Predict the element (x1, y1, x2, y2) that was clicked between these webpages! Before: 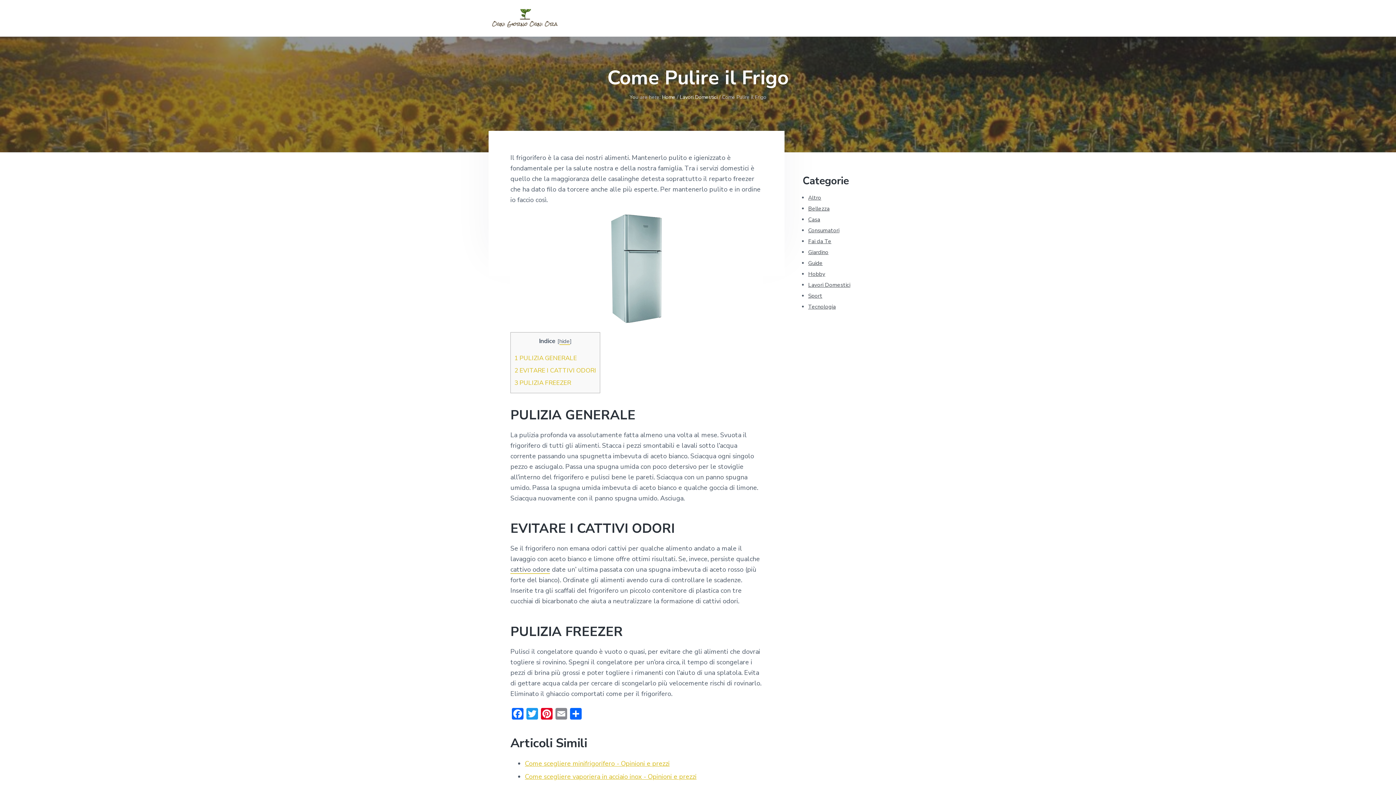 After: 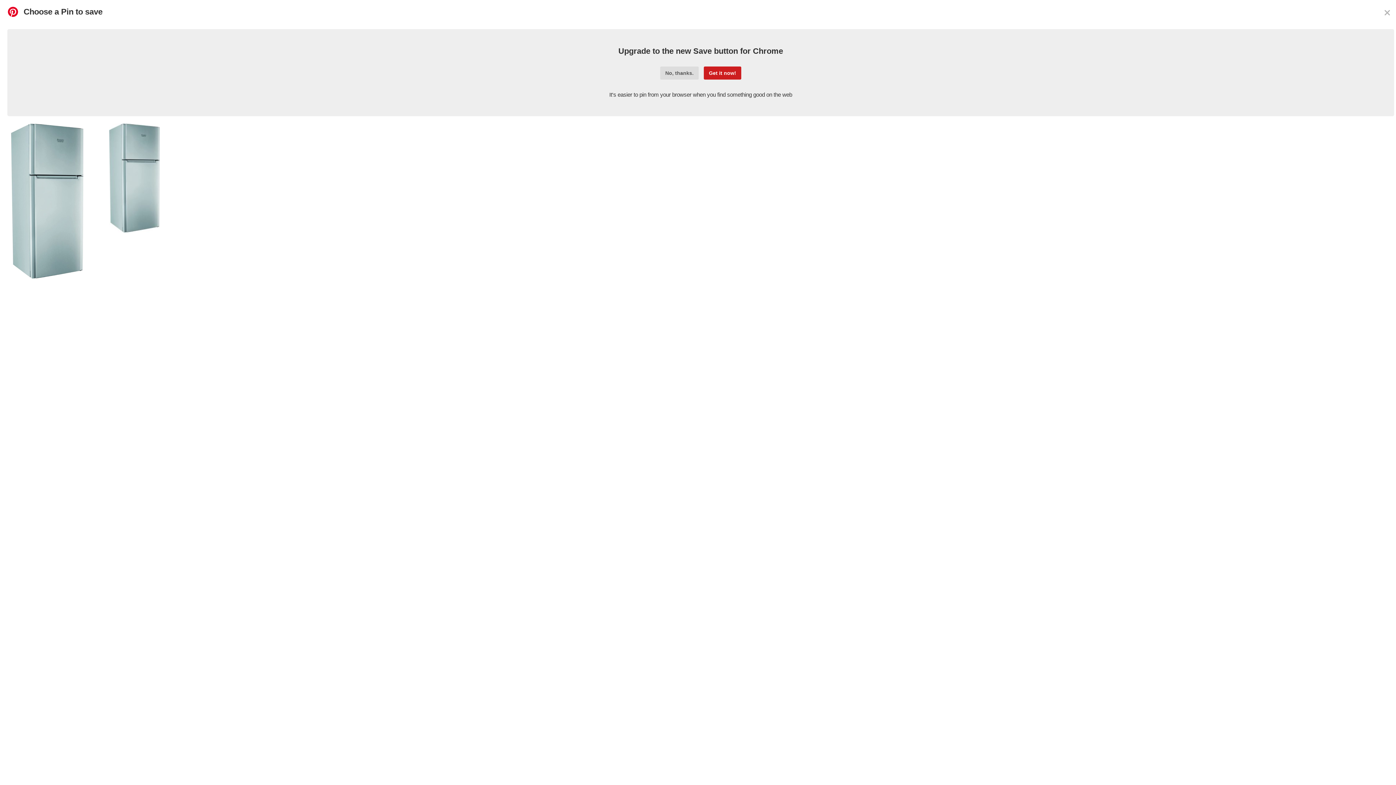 Action: bbox: (539, 708, 554, 722) label: Pinterest